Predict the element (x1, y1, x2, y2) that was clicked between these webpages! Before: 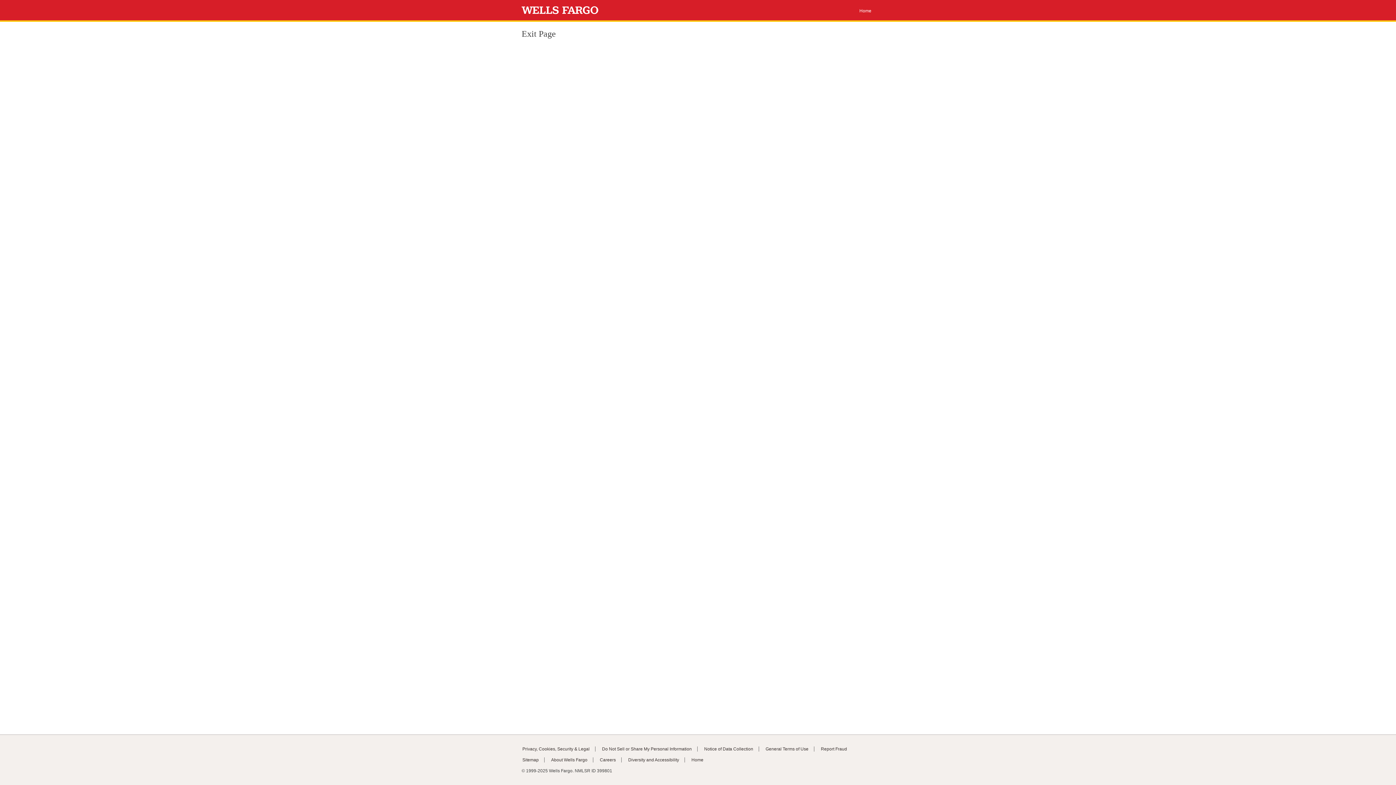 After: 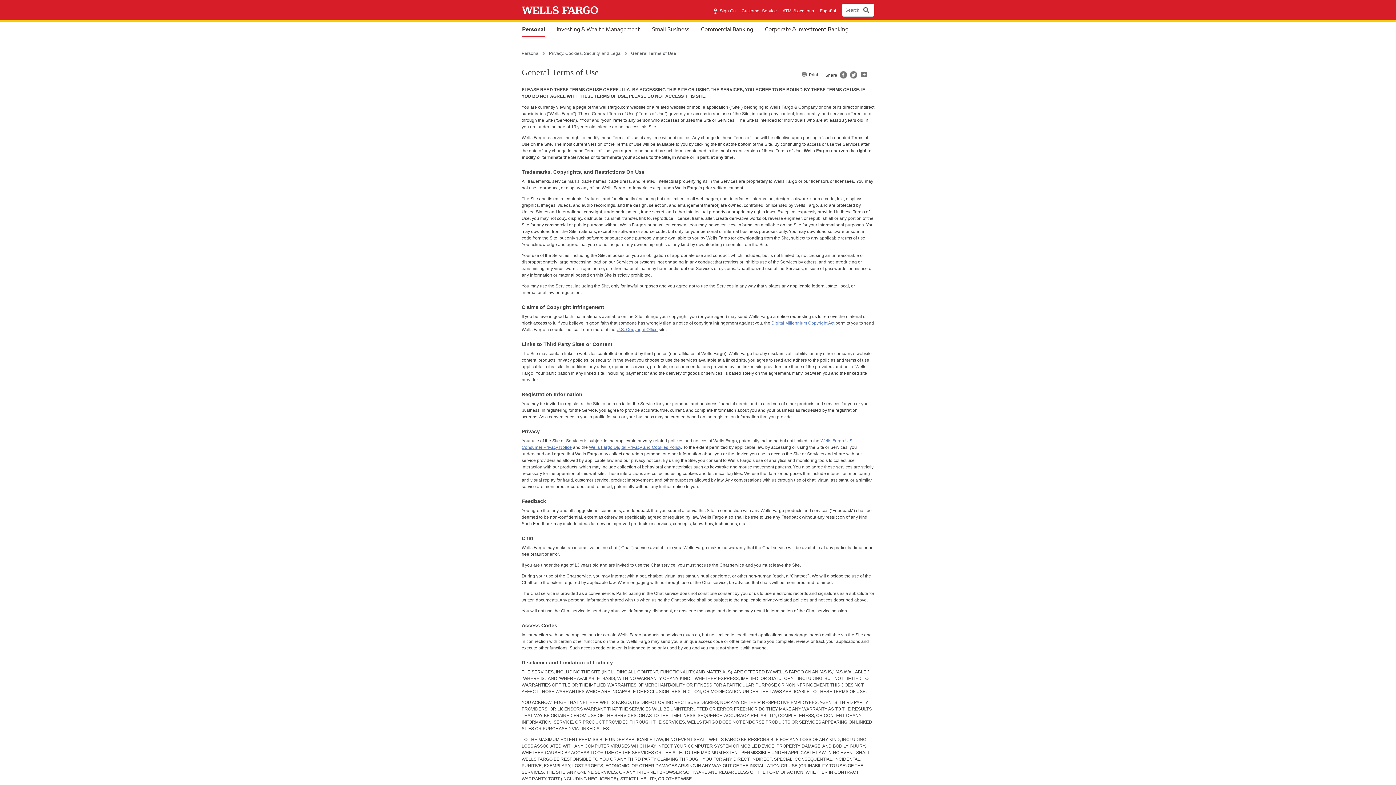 Action: bbox: (765, 746, 808, 752) label: General Terms of Use